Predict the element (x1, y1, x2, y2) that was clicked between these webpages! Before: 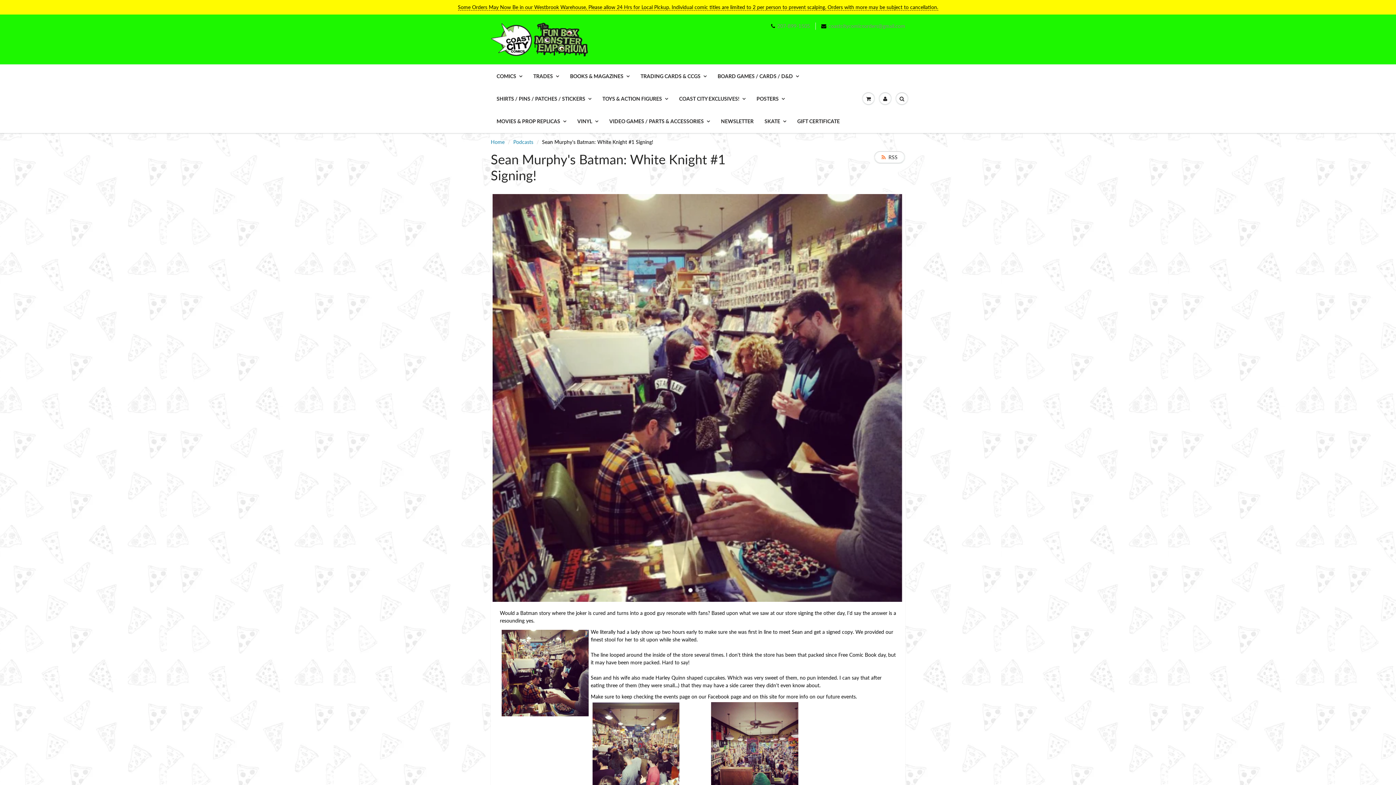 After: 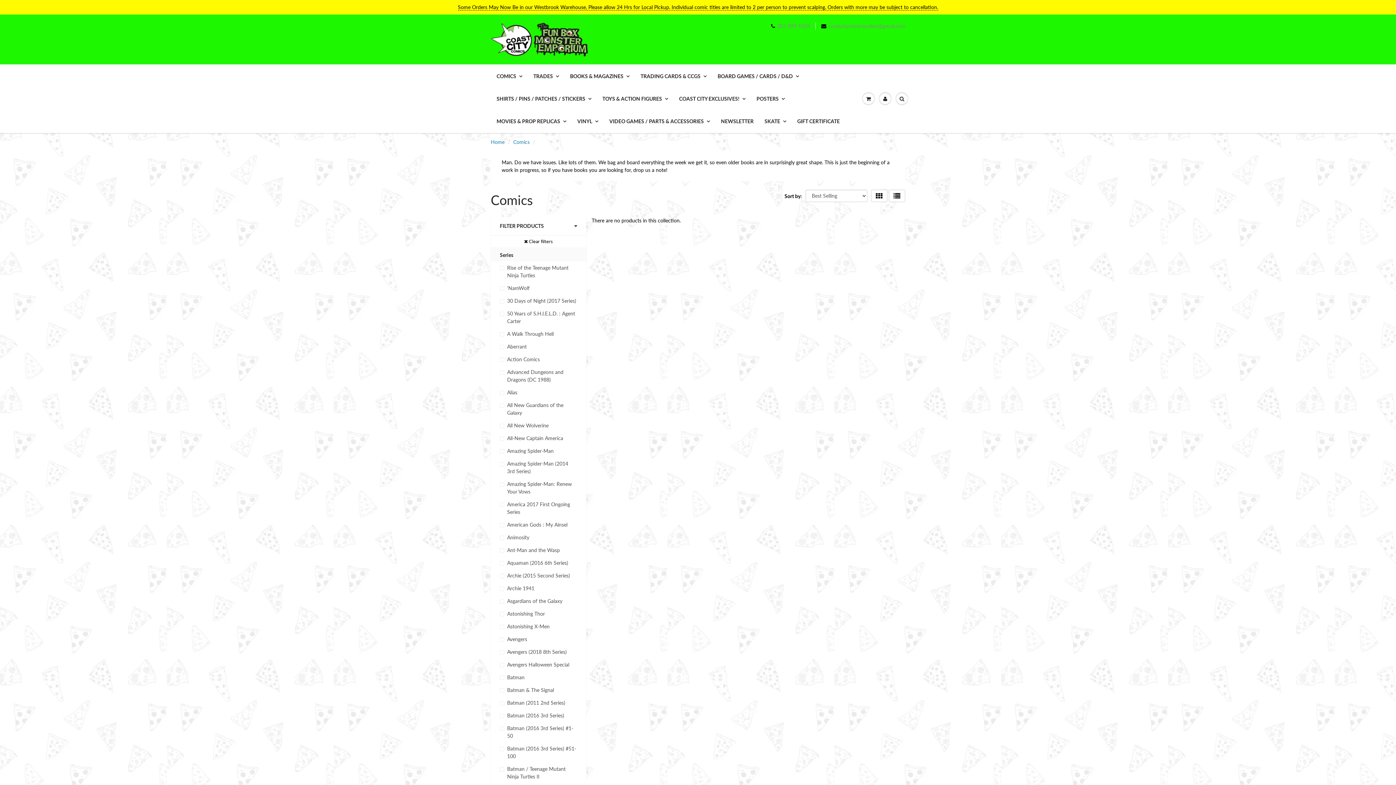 Action: label: COMICS bbox: (491, 64, 528, 87)